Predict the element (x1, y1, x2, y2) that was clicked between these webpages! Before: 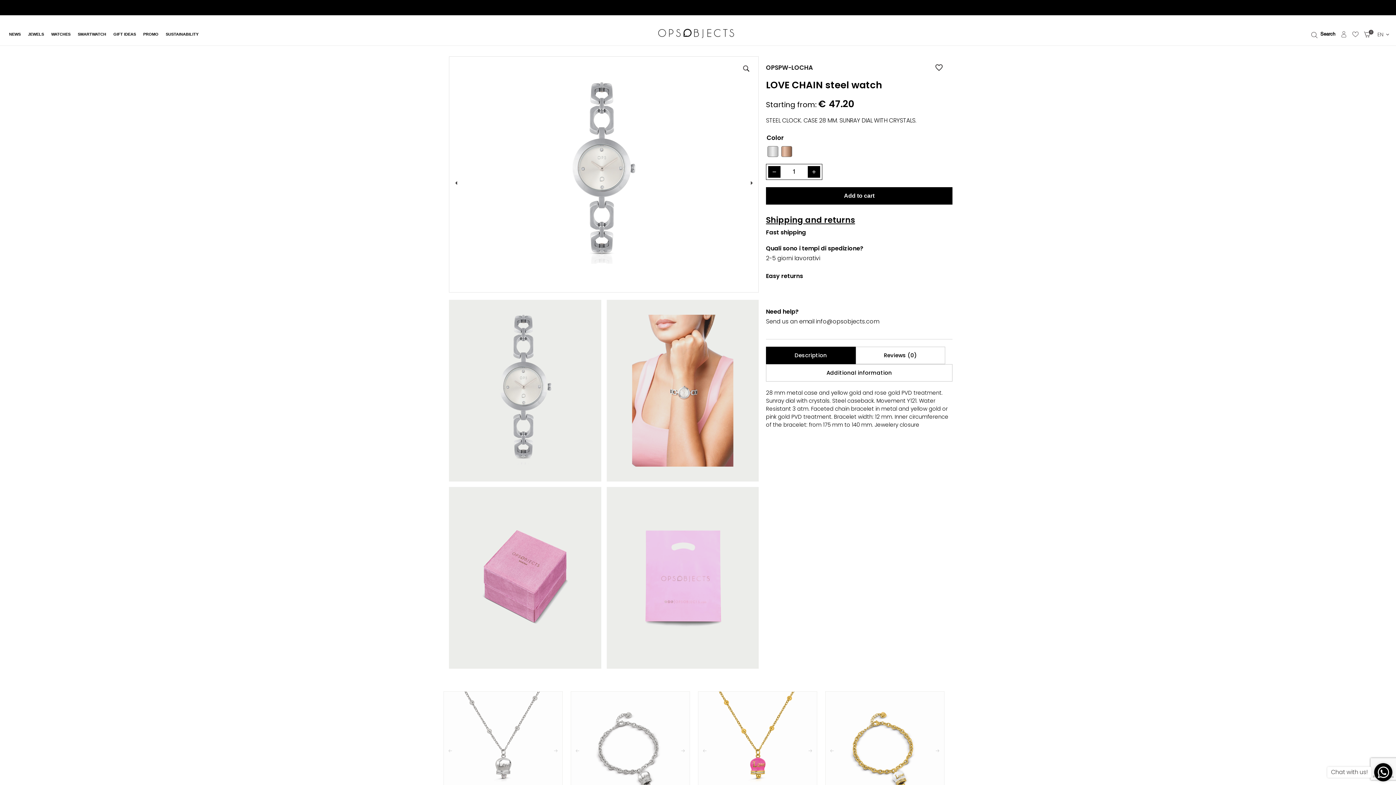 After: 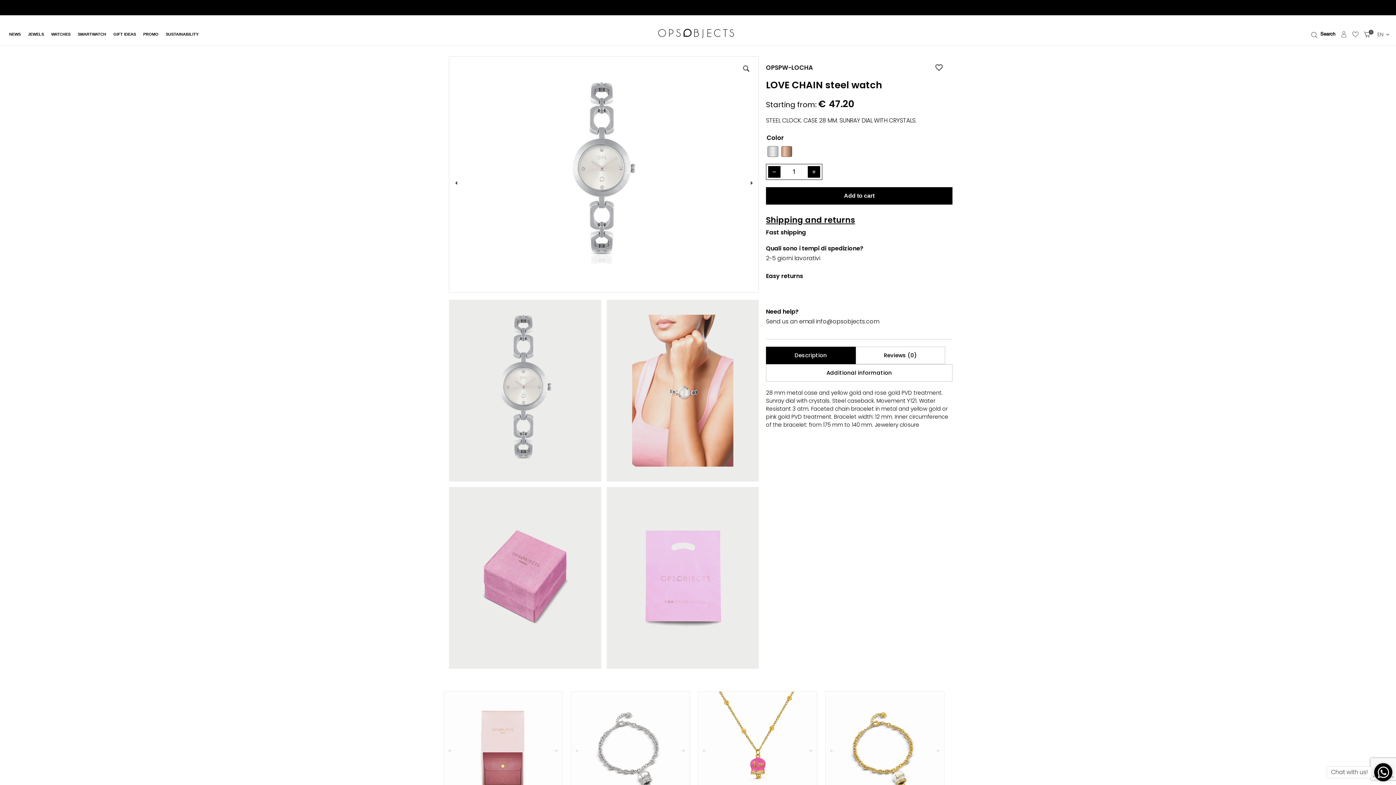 Action: bbox: (554, 747, 557, 754)